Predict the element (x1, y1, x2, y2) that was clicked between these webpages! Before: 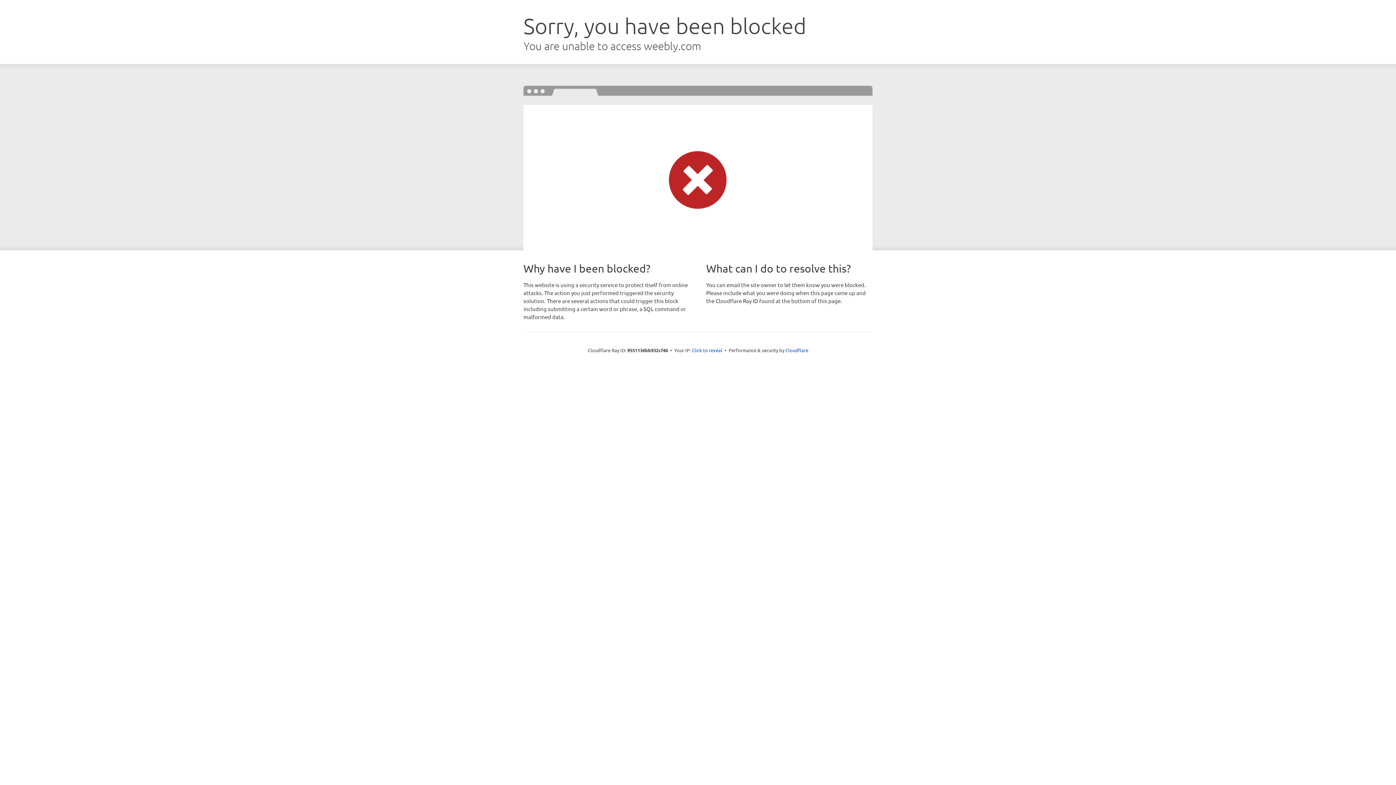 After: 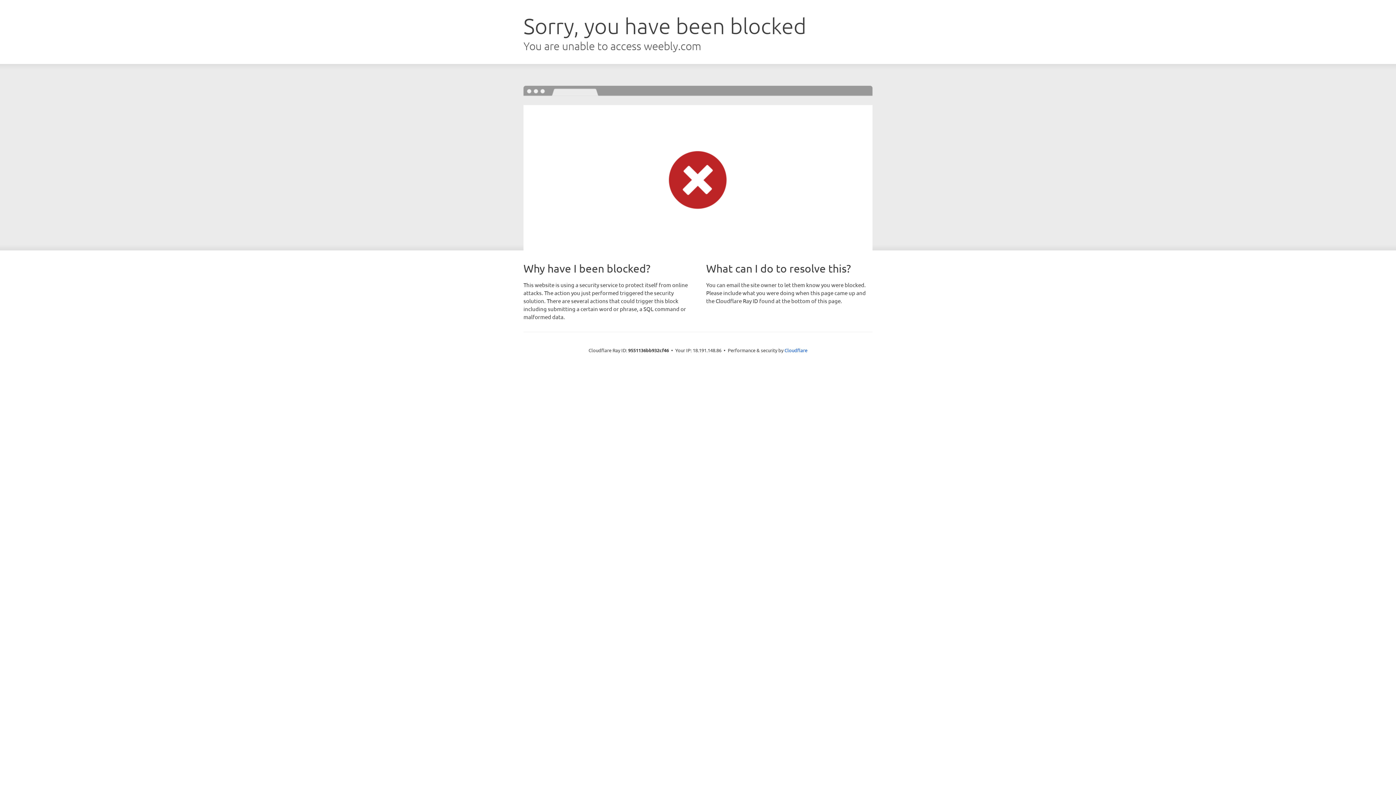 Action: label: Click to reveal bbox: (692, 346, 722, 353)